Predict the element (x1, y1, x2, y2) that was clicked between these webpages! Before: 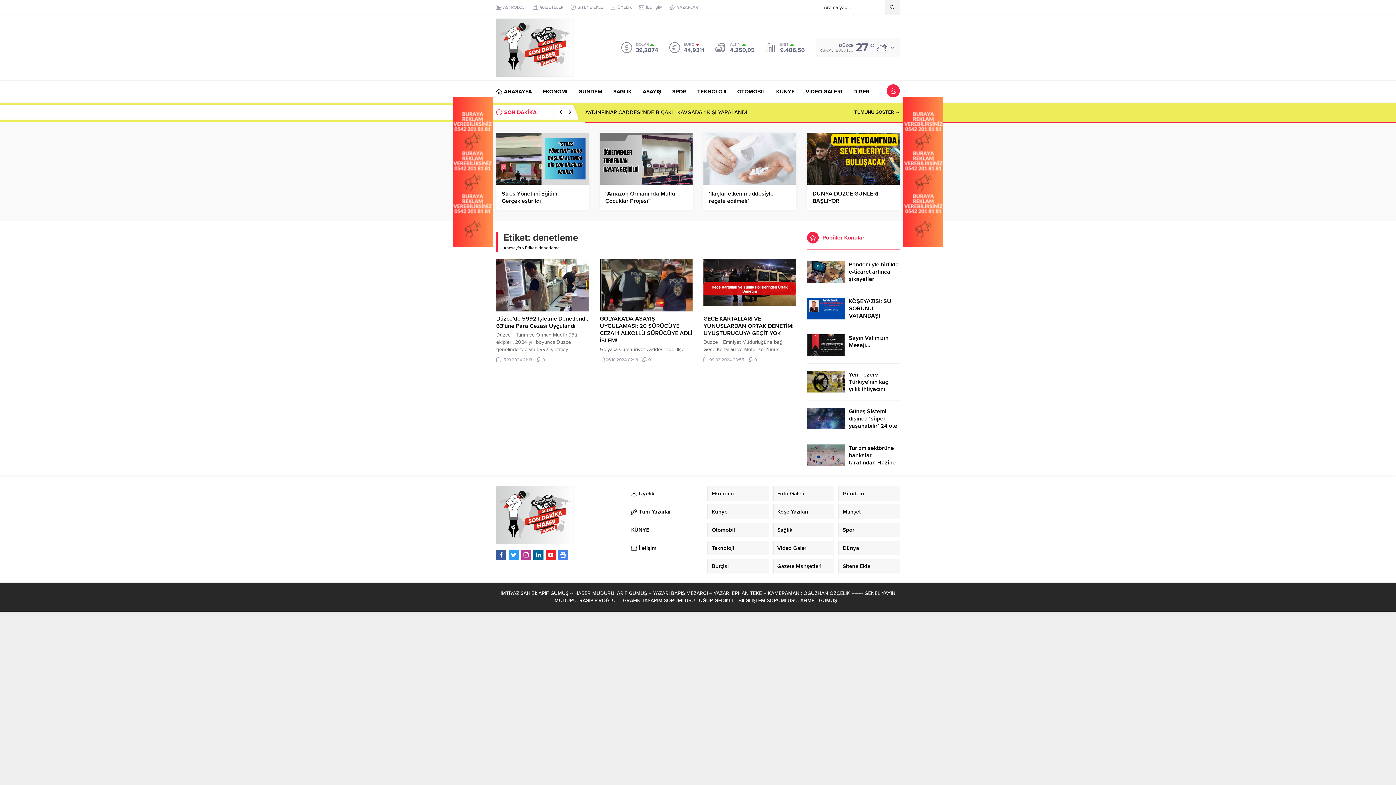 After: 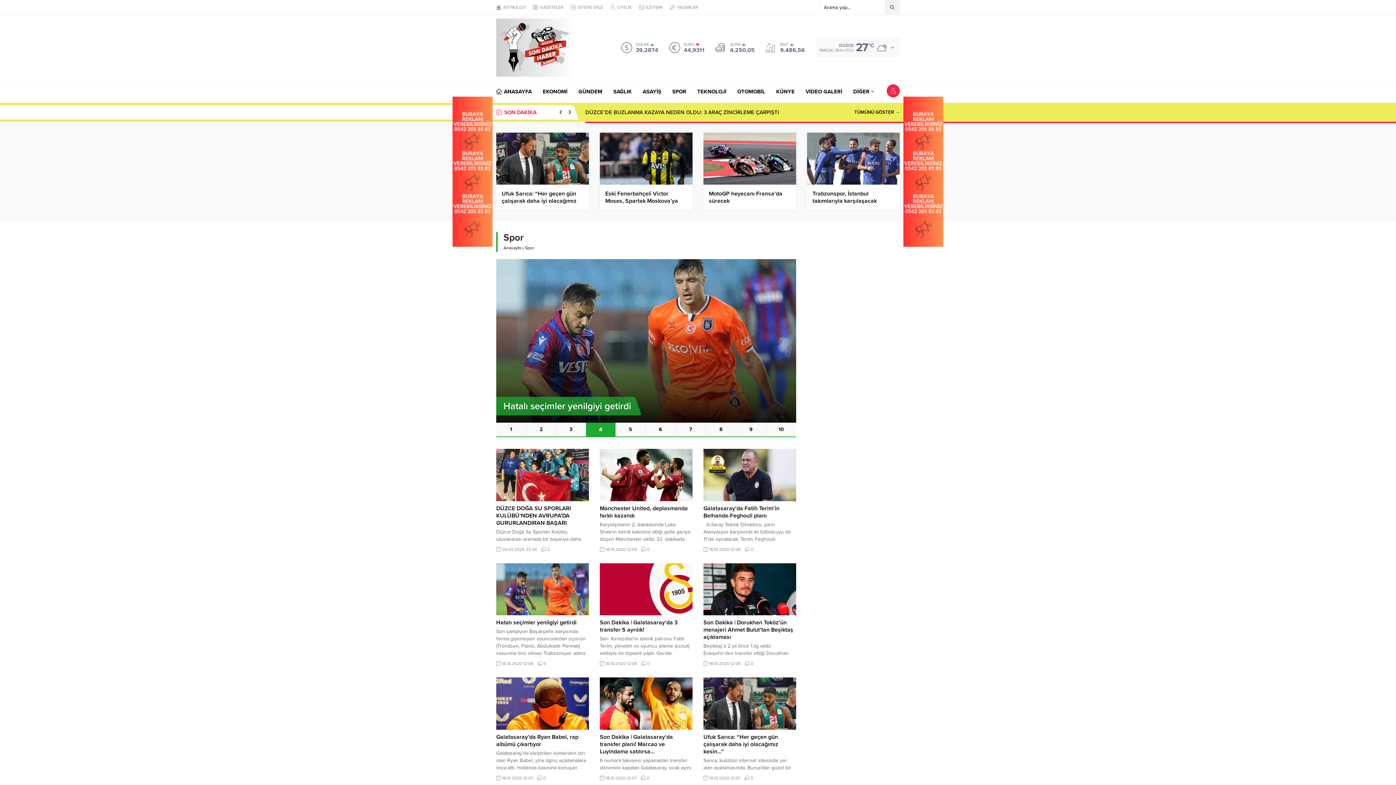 Action: label: Spor bbox: (838, 522, 899, 537)